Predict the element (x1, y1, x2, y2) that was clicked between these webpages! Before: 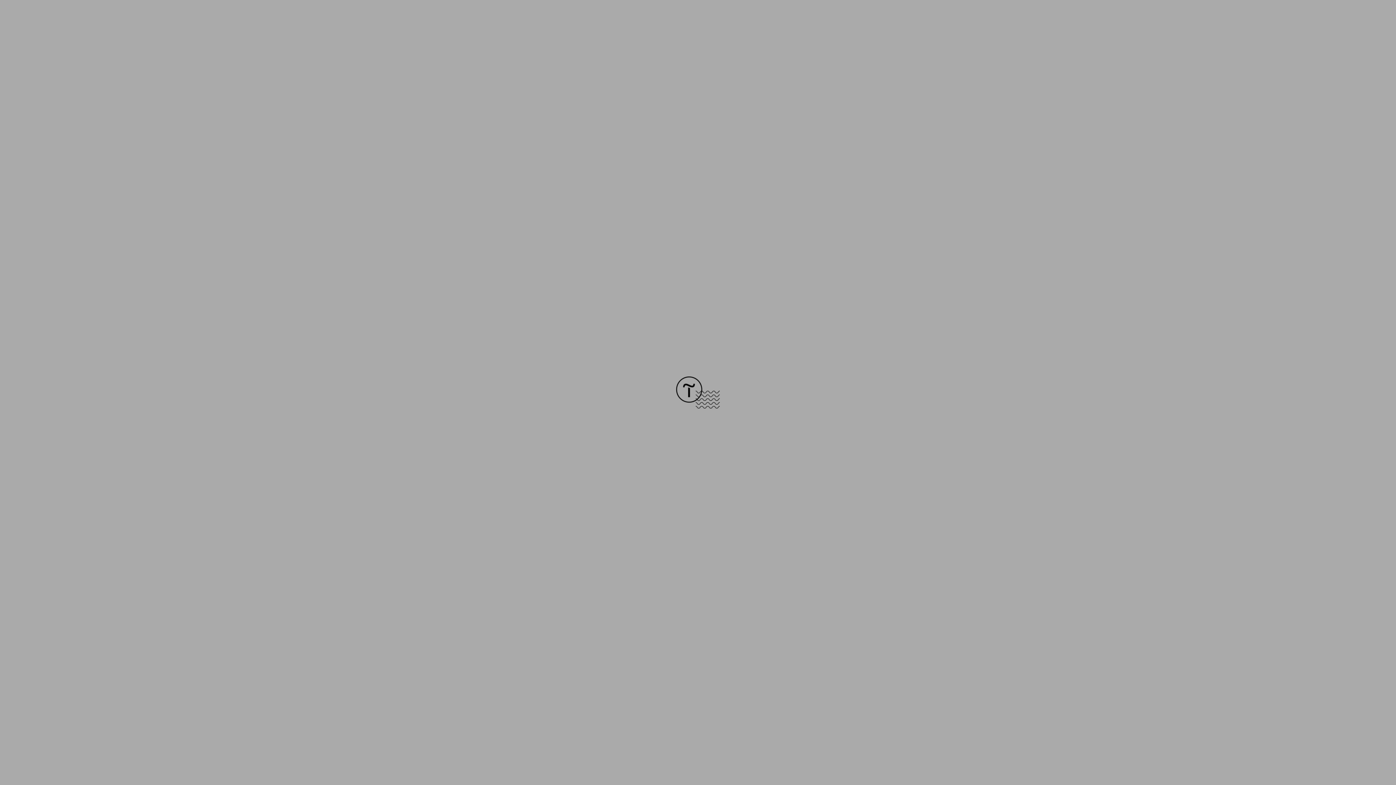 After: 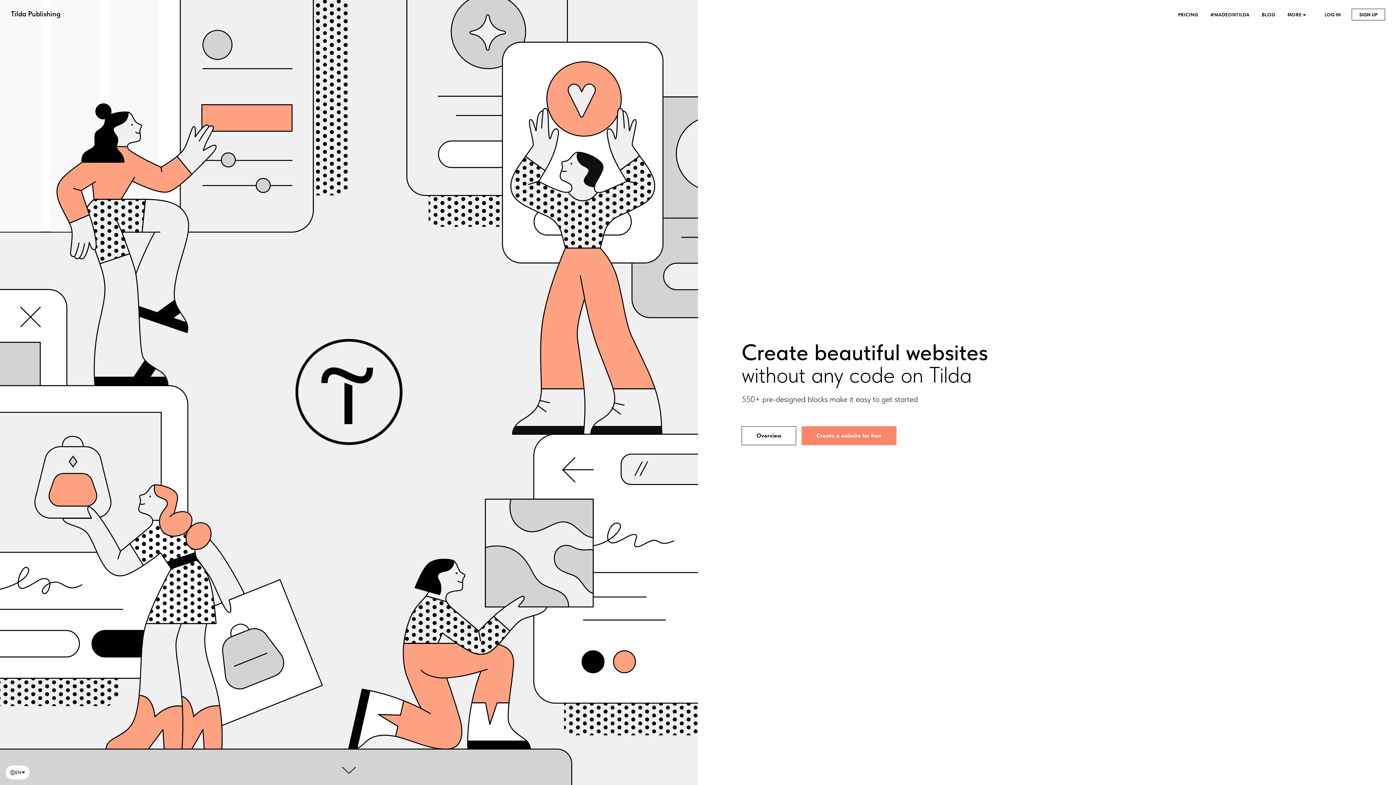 Action: bbox: (676, 403, 720, 409)